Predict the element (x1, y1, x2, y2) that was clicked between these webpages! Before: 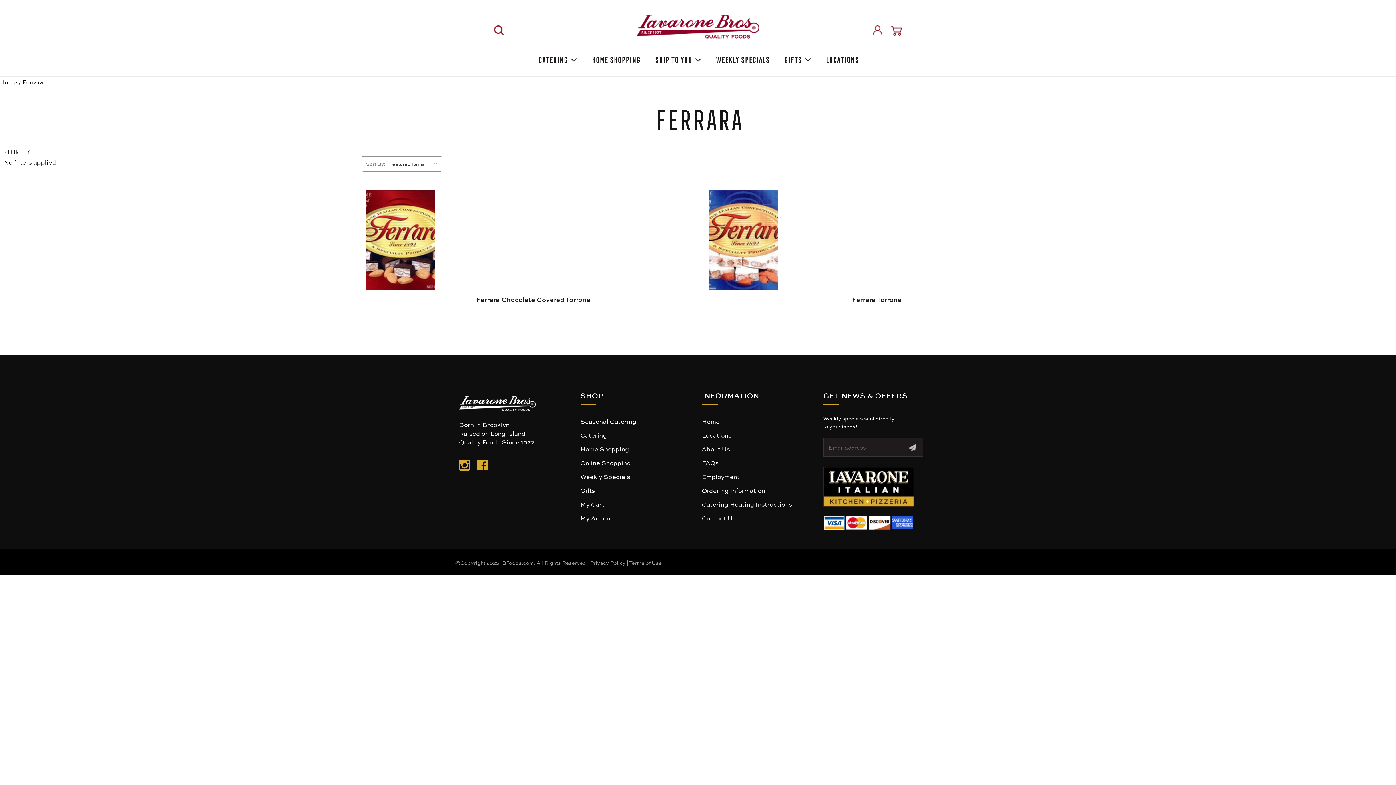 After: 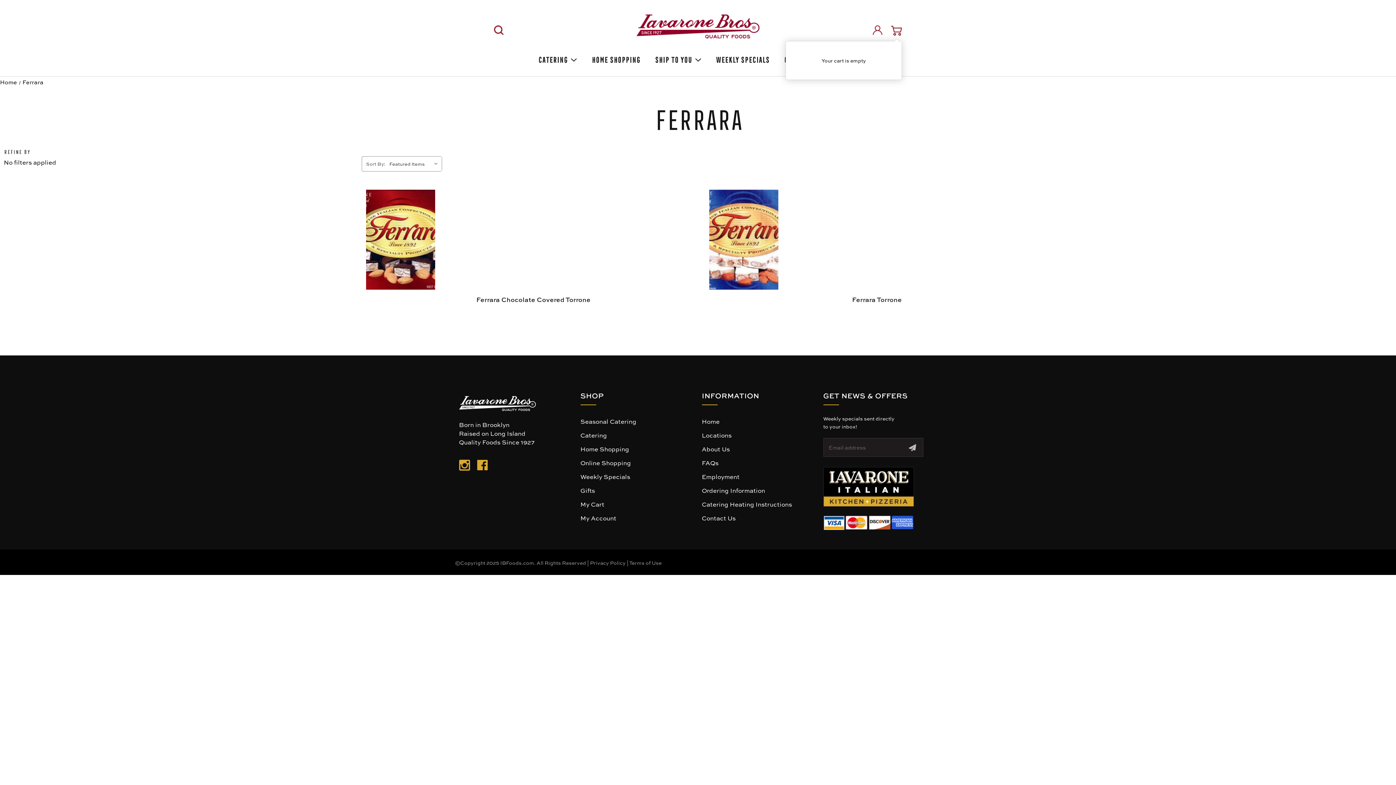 Action: bbox: (891, 25, 902, 36) label: Cart with 0 items